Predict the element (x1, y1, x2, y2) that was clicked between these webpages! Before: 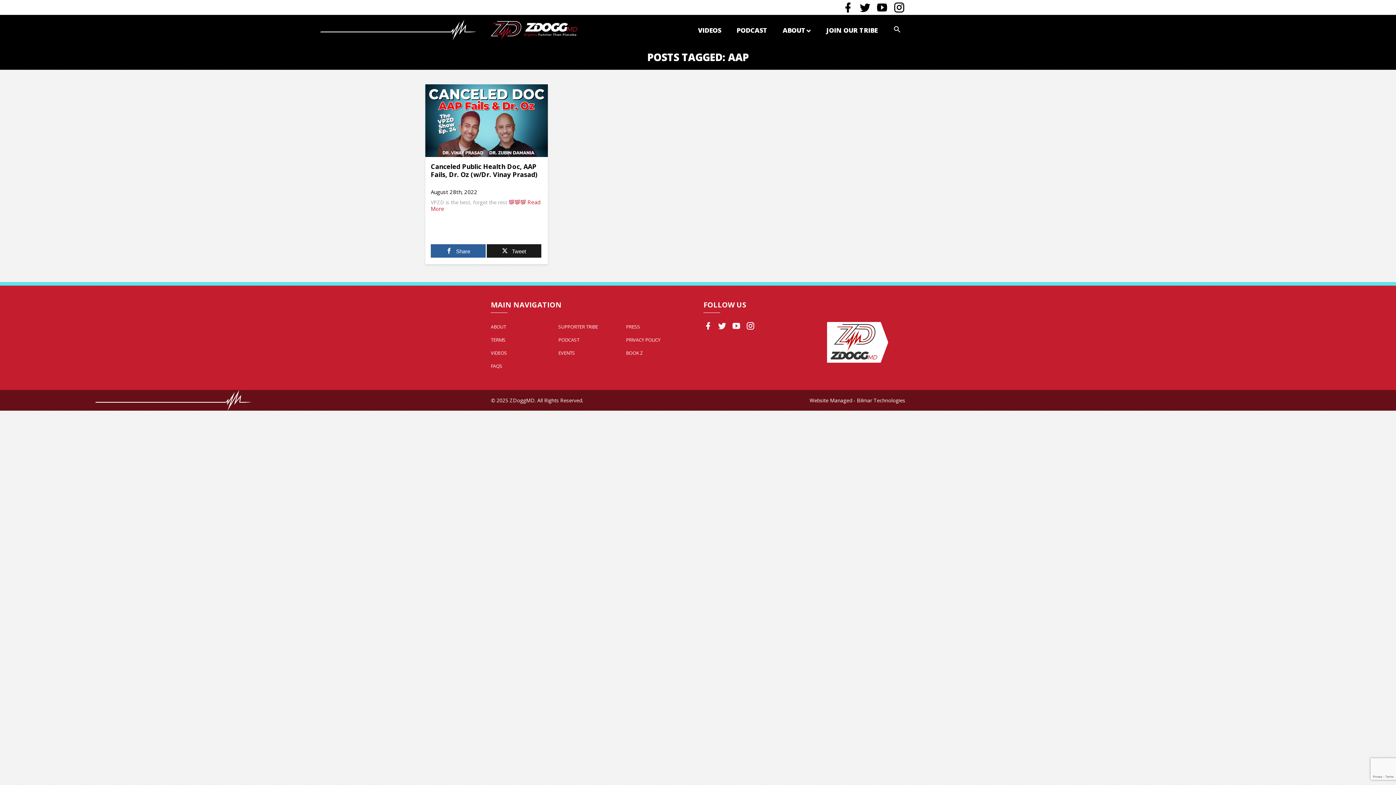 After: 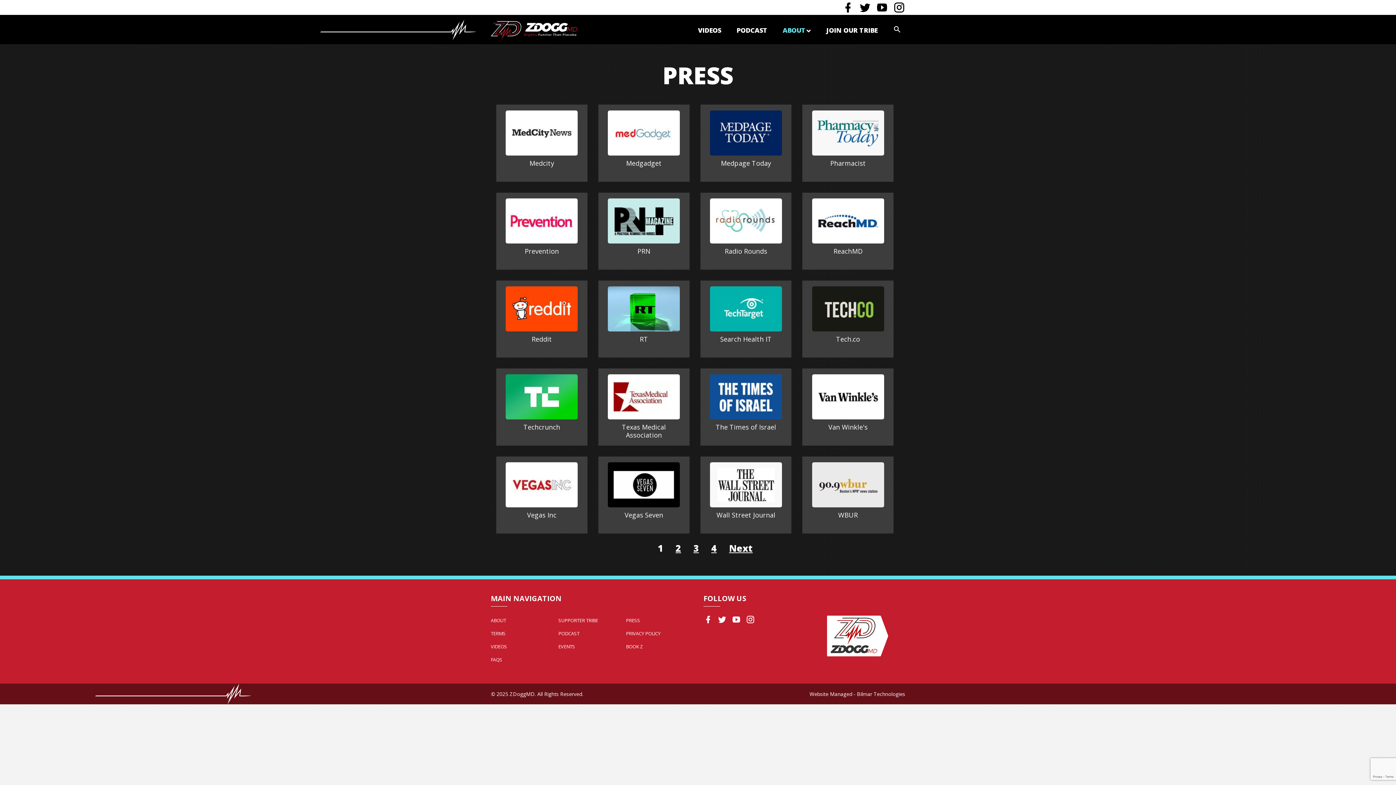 Action: label: PRESS bbox: (626, 320, 640, 333)